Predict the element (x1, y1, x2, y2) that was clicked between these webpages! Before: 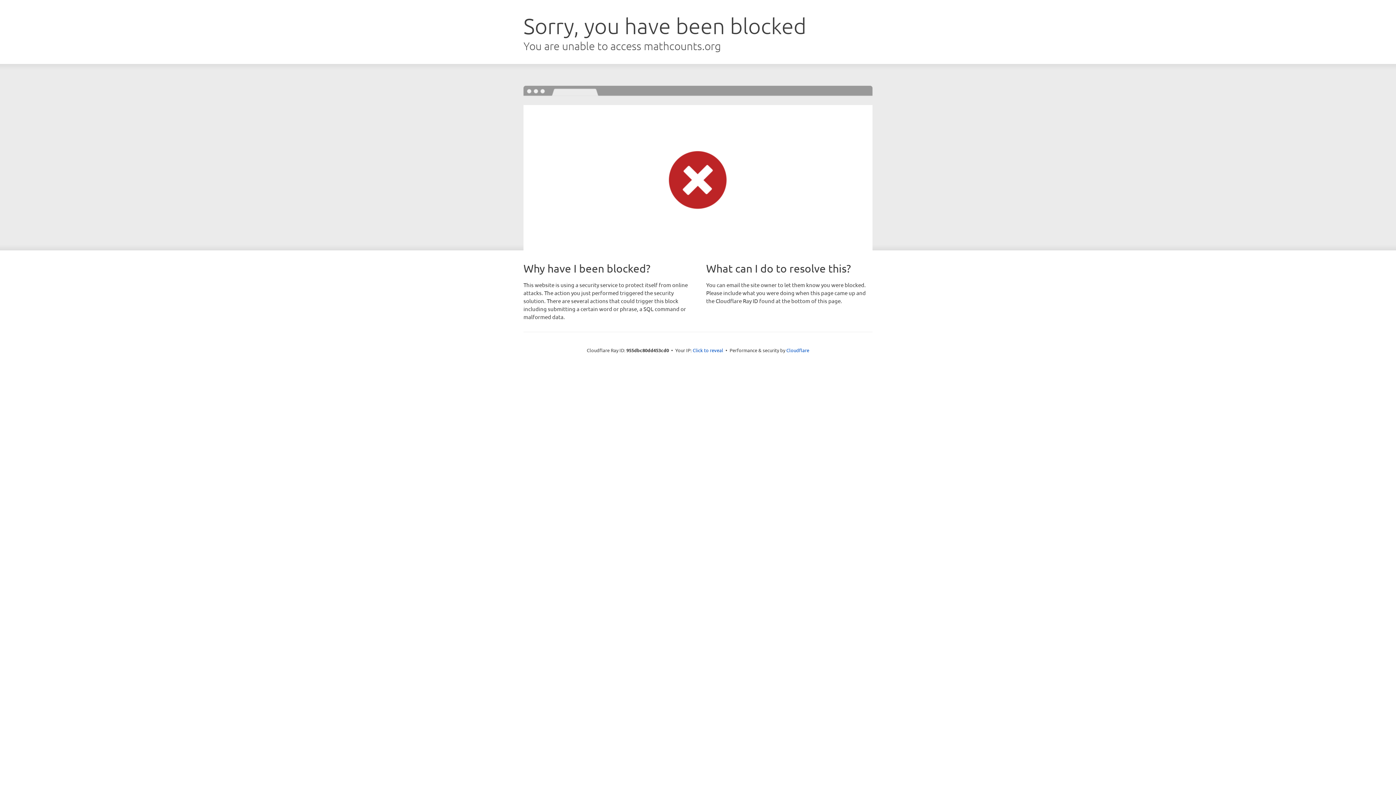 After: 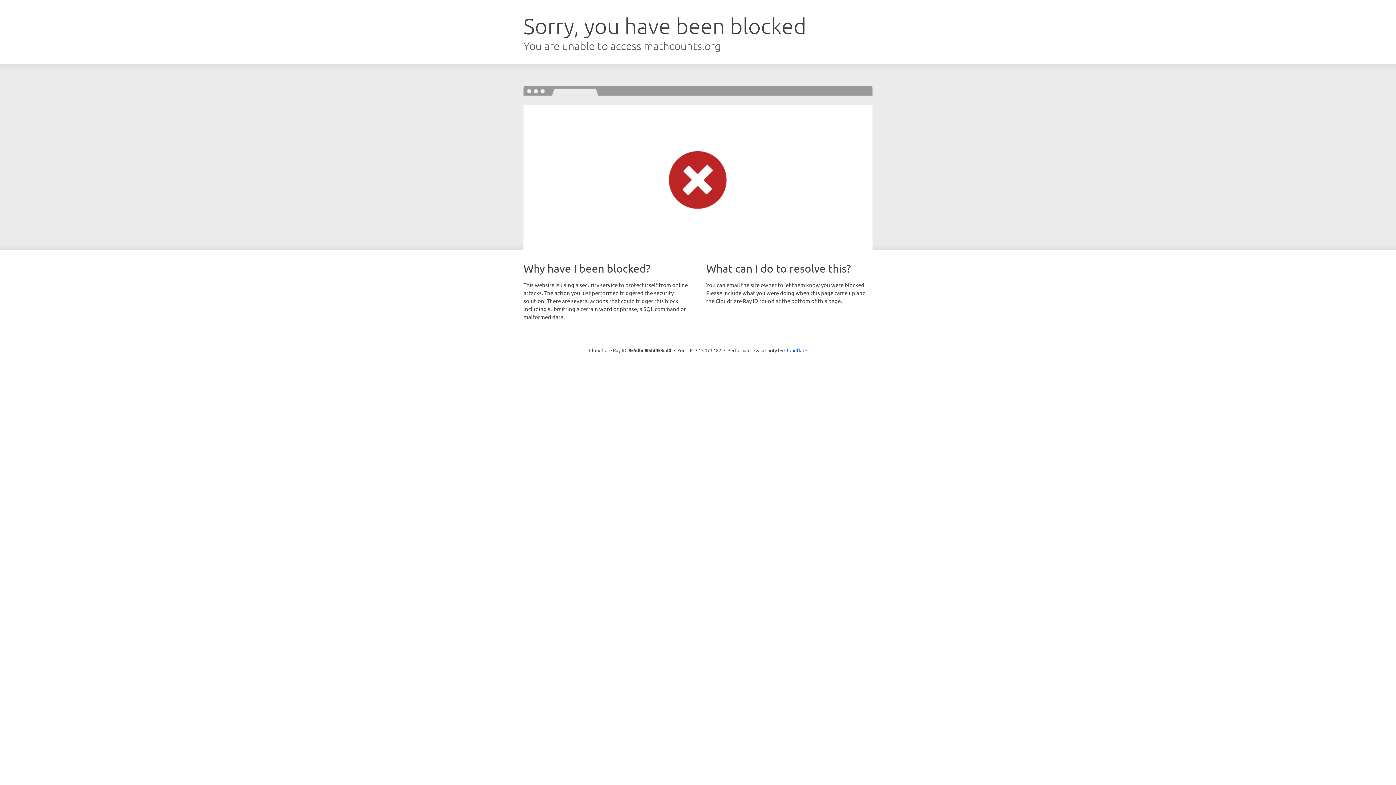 Action: bbox: (692, 346, 723, 353) label: Click to reveal